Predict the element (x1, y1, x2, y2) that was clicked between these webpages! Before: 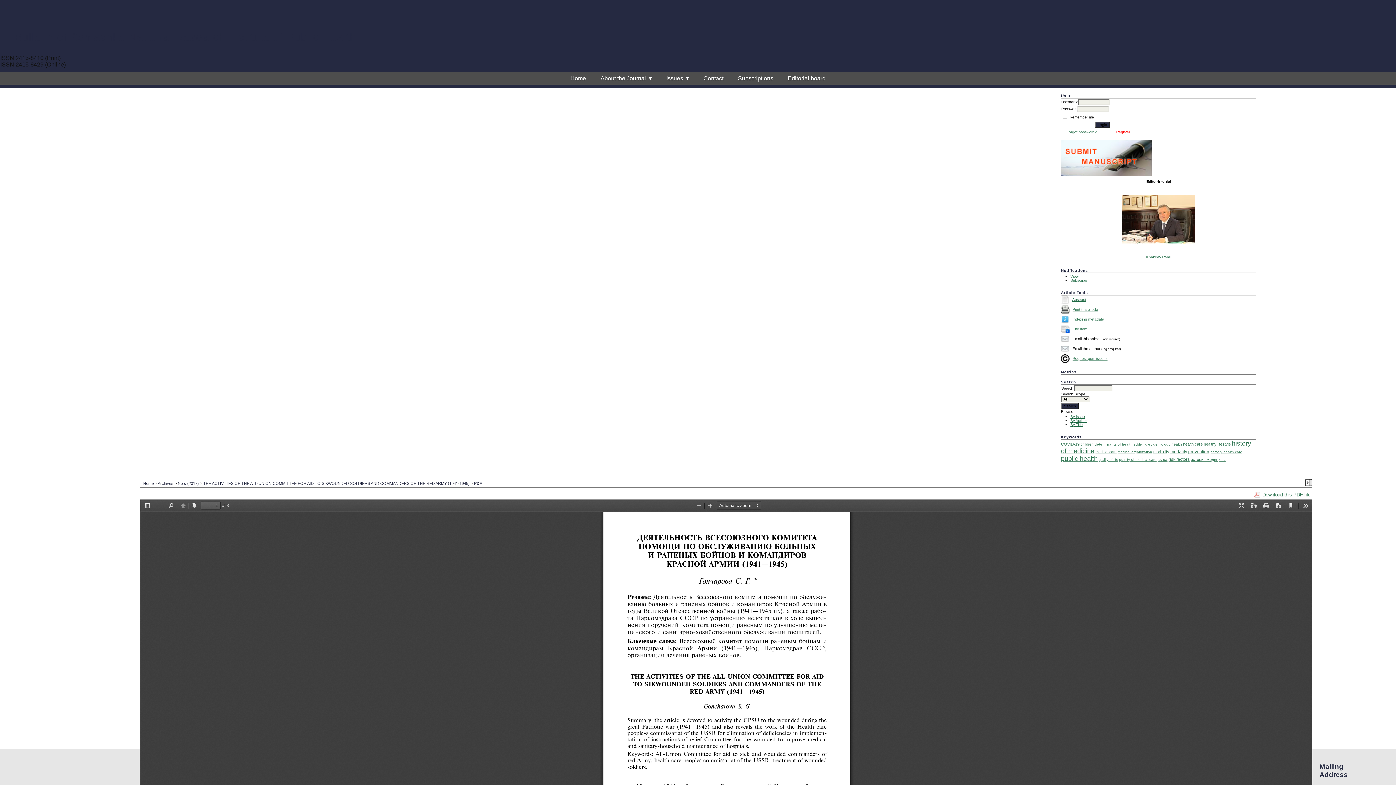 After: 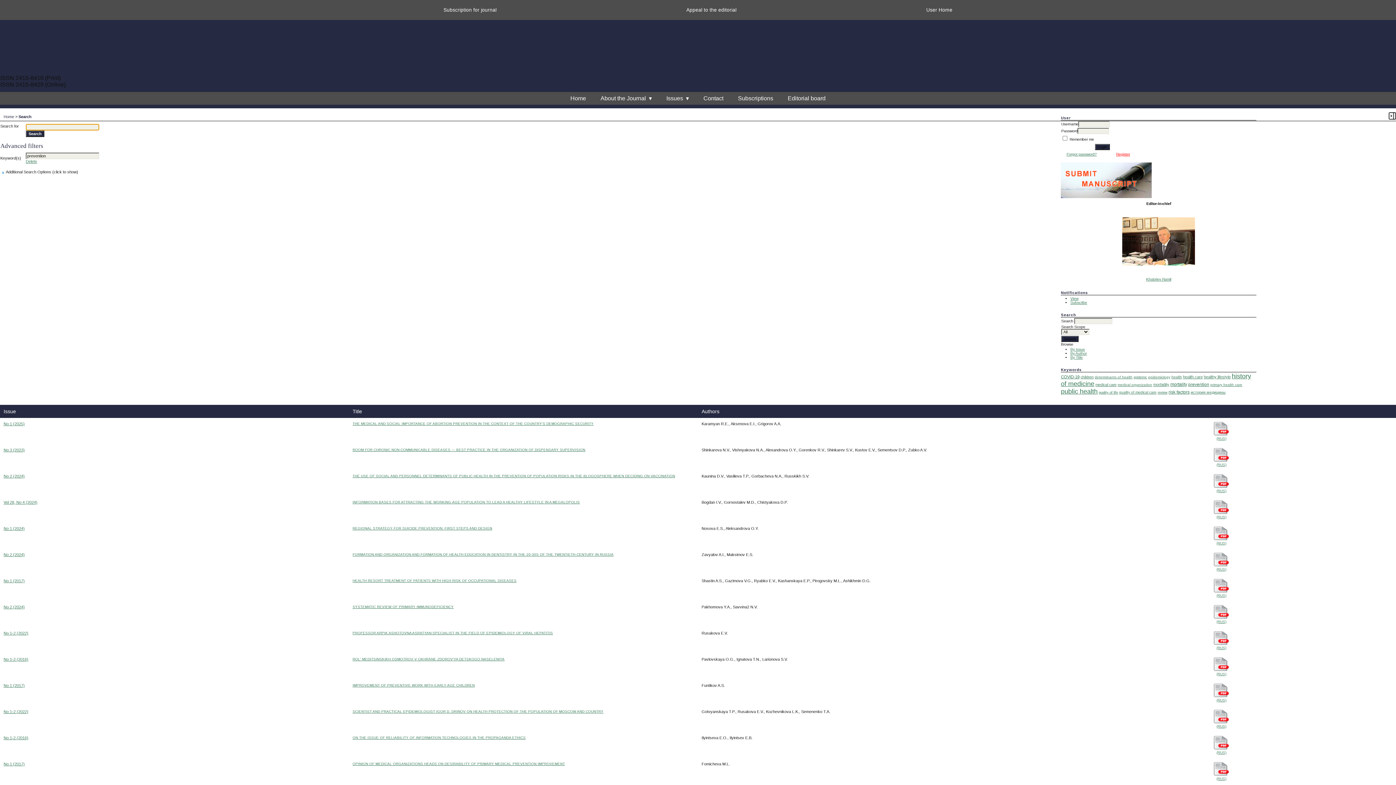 Action: bbox: (1188, 450, 1209, 454) label: prevention